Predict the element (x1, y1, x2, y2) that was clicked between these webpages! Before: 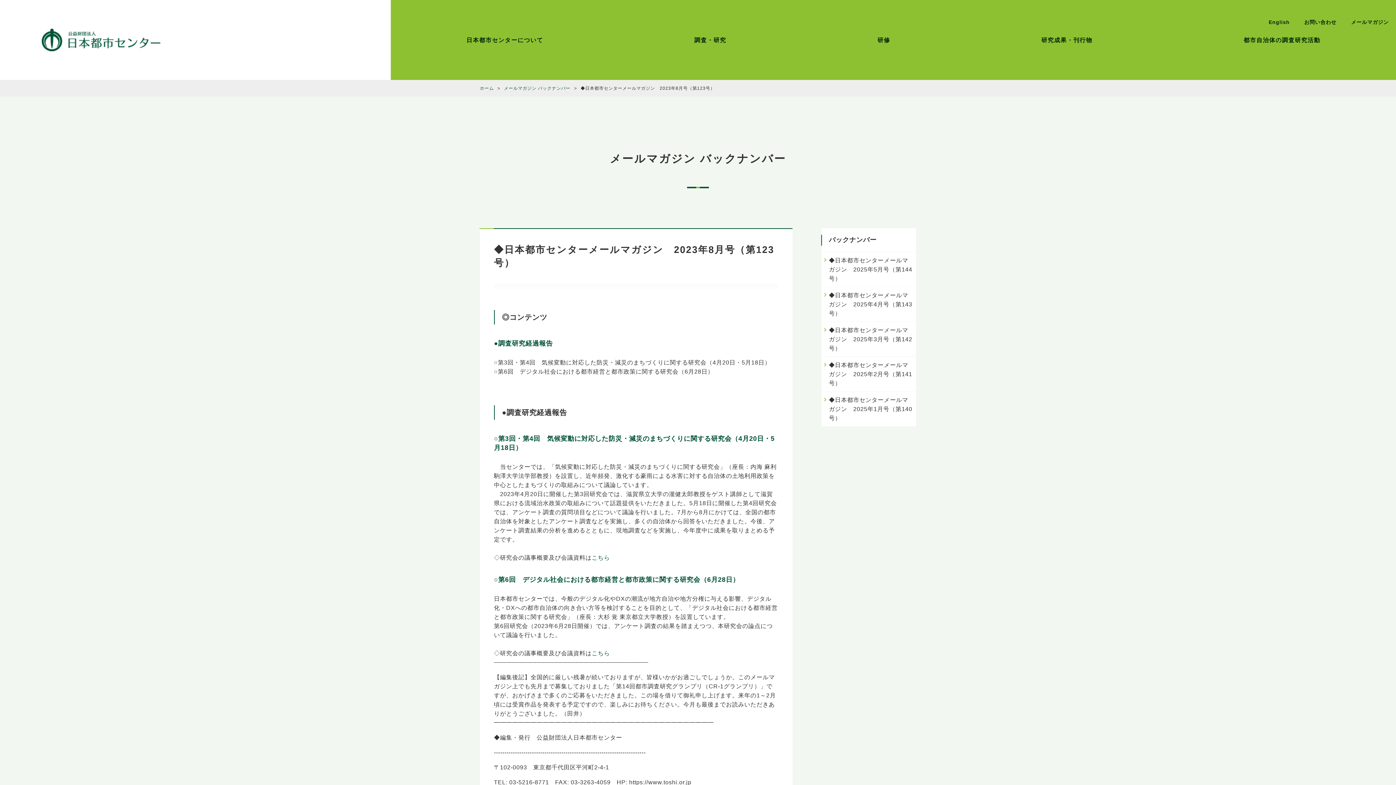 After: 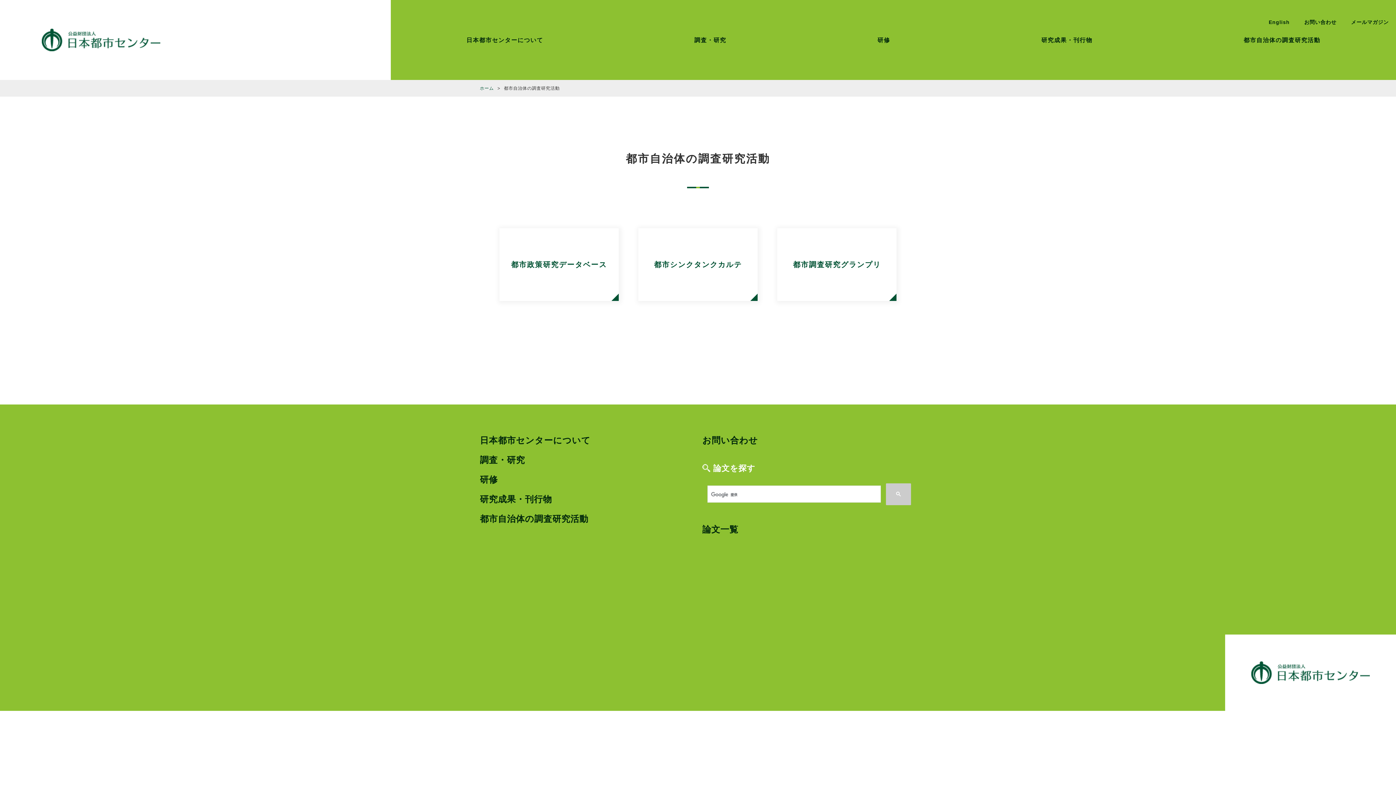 Action: label: 都市自治体の調査研究活動 bbox: (1243, 35, 1320, 44)